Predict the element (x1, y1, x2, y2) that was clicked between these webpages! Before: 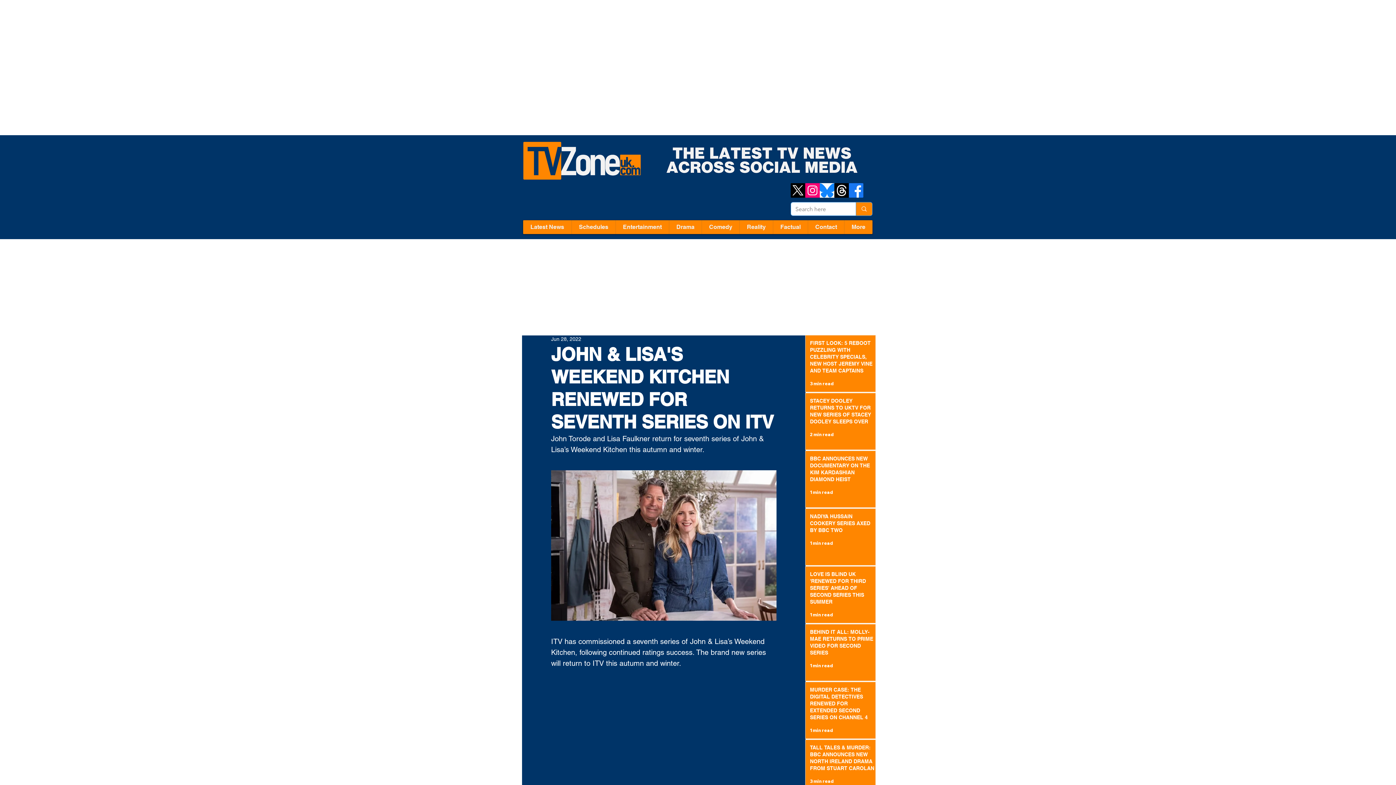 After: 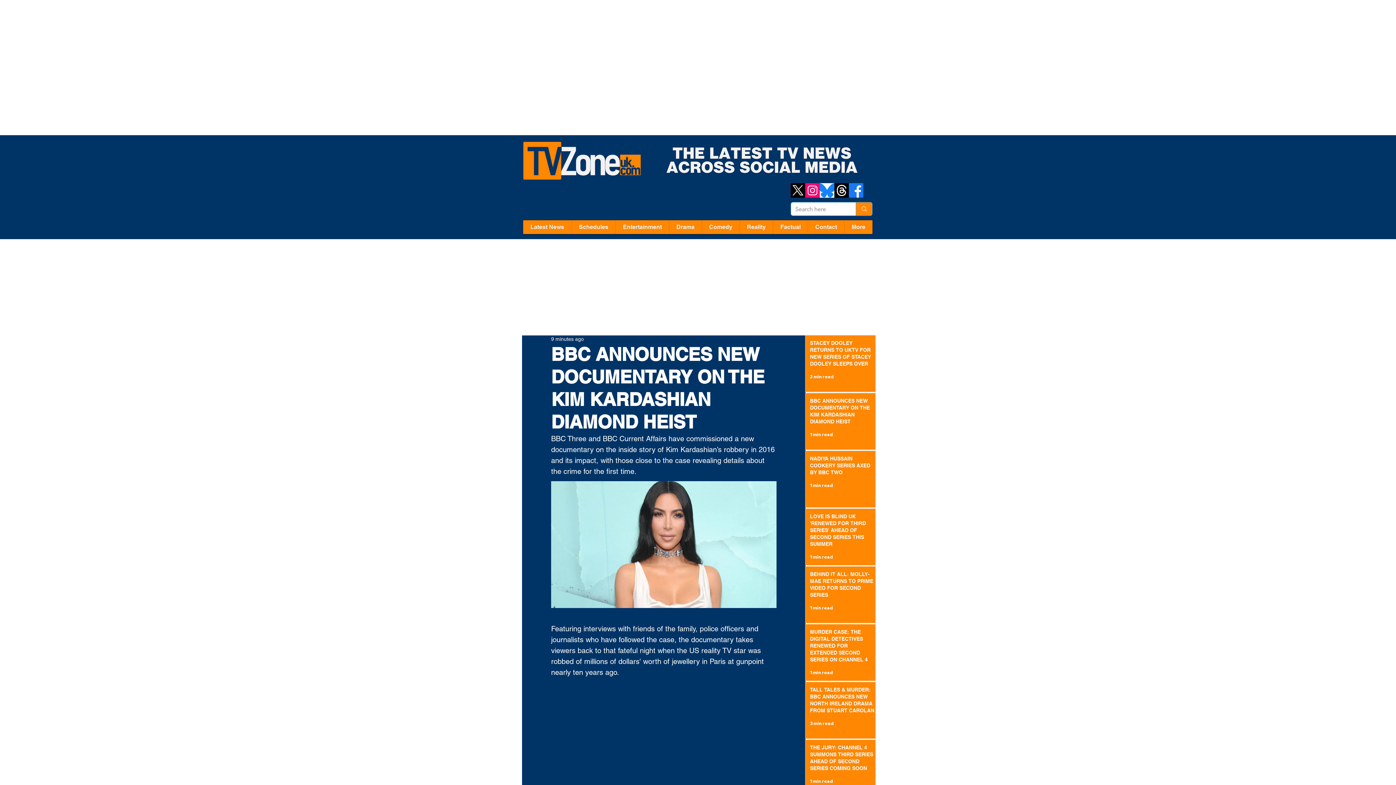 Action: bbox: (810, 455, 875, 486) label: BBC ANNOUNCES NEW DOCUMENTARY ON THE KIM KARDASHIAN DIAMOND HEIST